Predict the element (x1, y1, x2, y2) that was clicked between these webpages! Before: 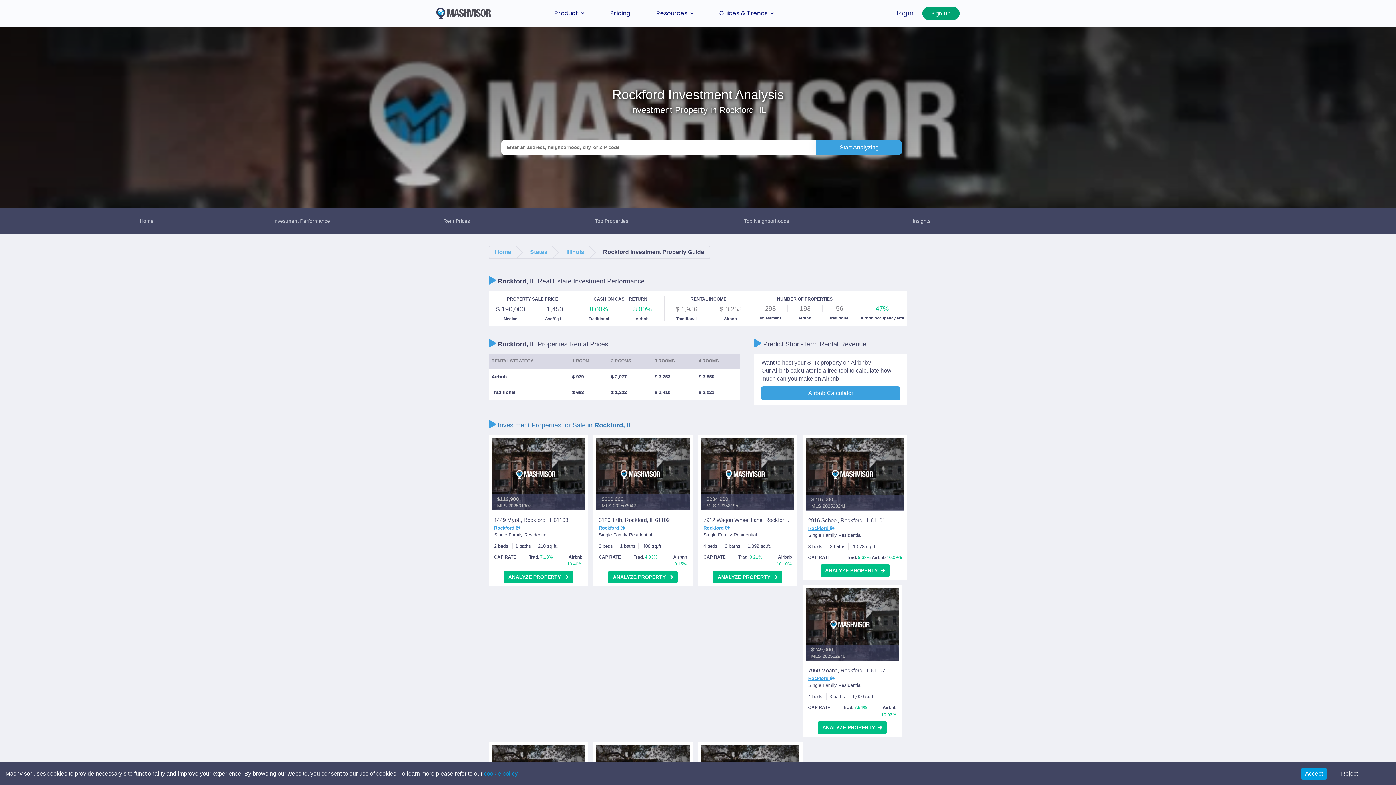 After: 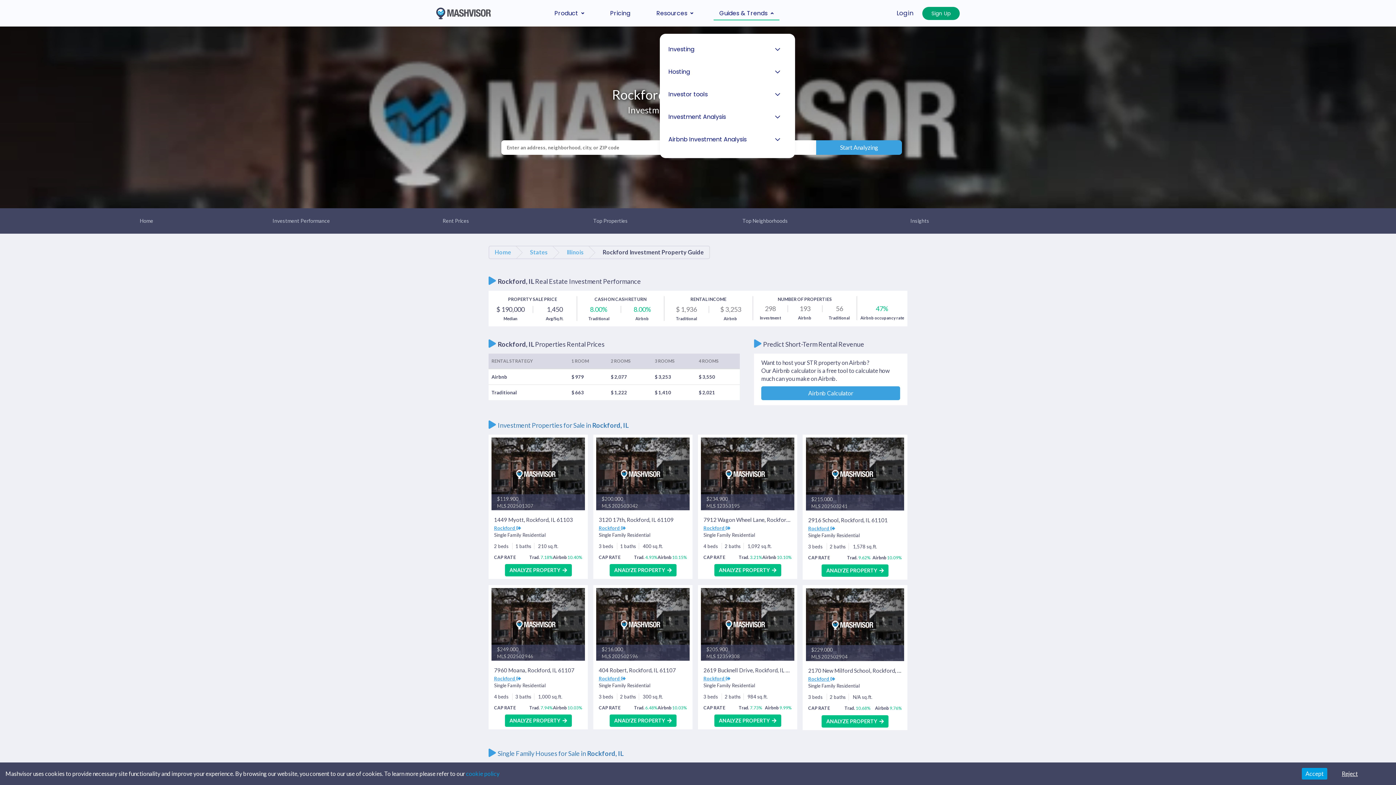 Action: bbox: (713, 7, 779, 19) label: Guides & Trends